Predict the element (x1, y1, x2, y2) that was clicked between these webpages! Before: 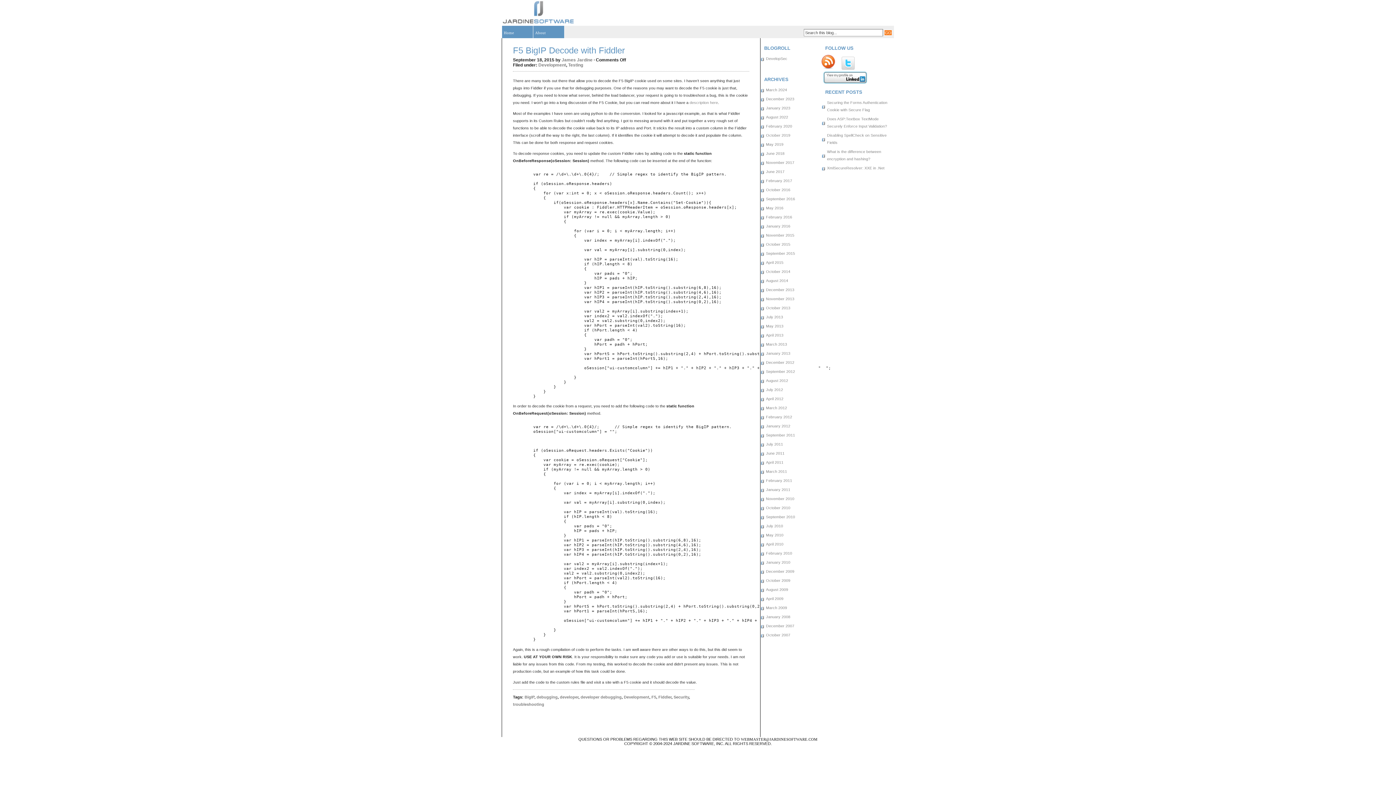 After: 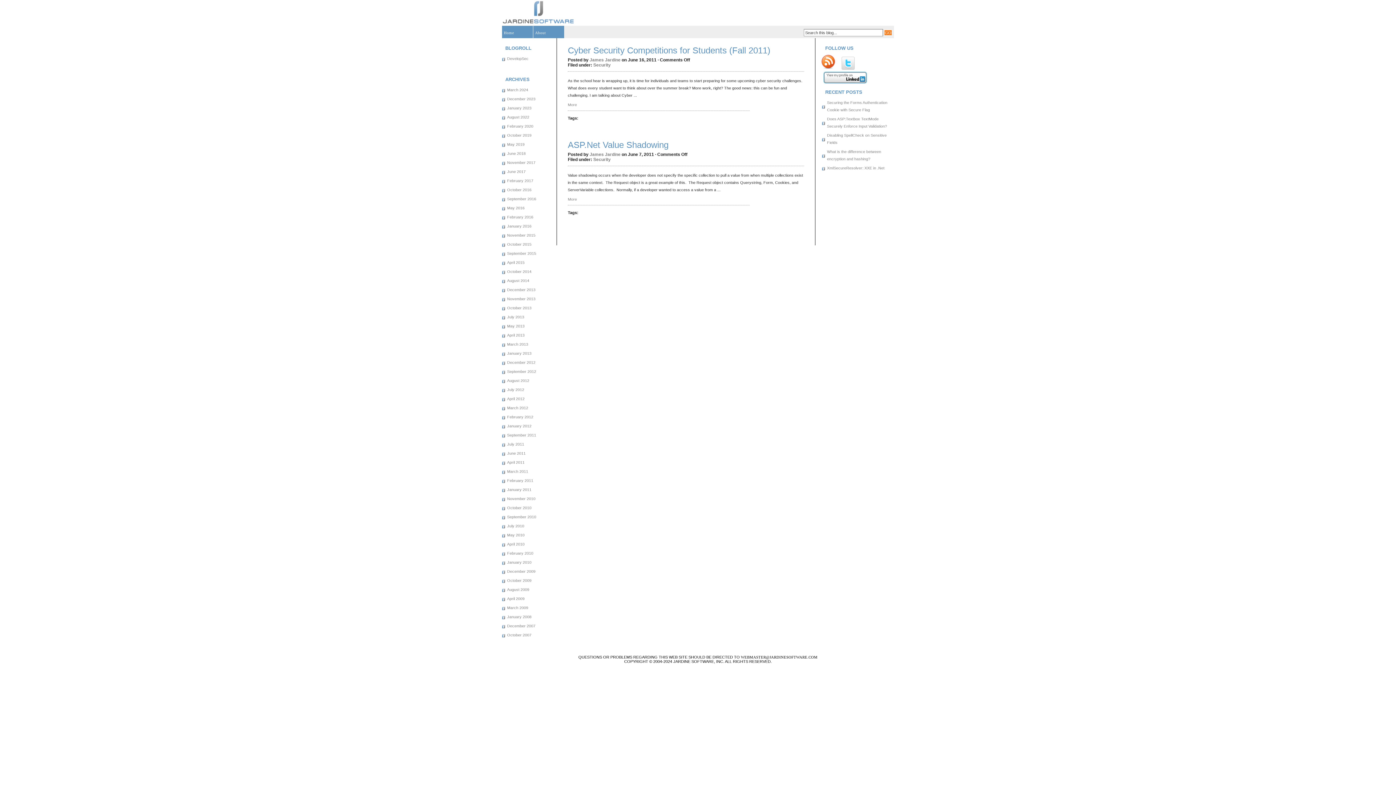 Action: label: June 2011 bbox: (766, 451, 784, 455)